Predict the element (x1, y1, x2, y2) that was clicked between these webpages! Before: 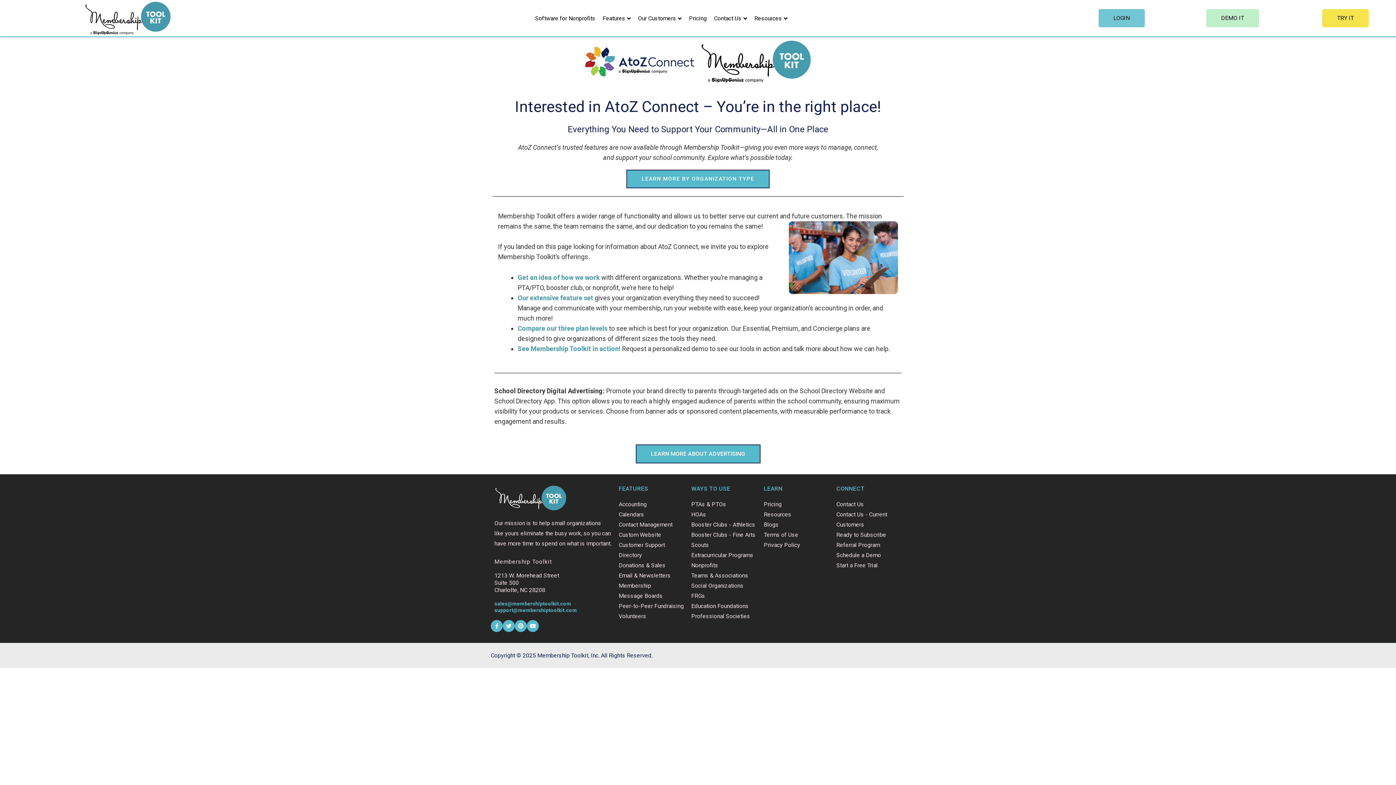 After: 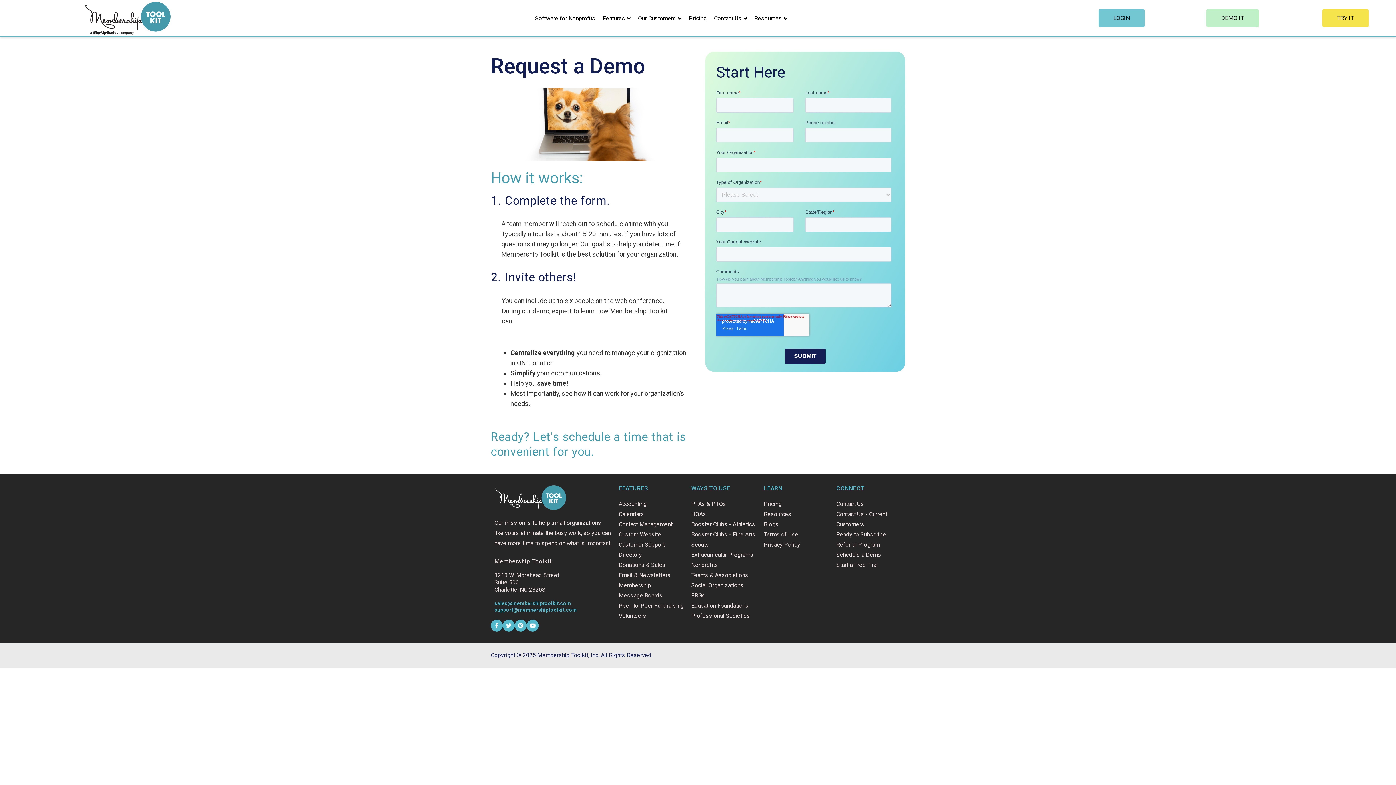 Action: label: Schedule a Demo bbox: (836, 550, 901, 560)